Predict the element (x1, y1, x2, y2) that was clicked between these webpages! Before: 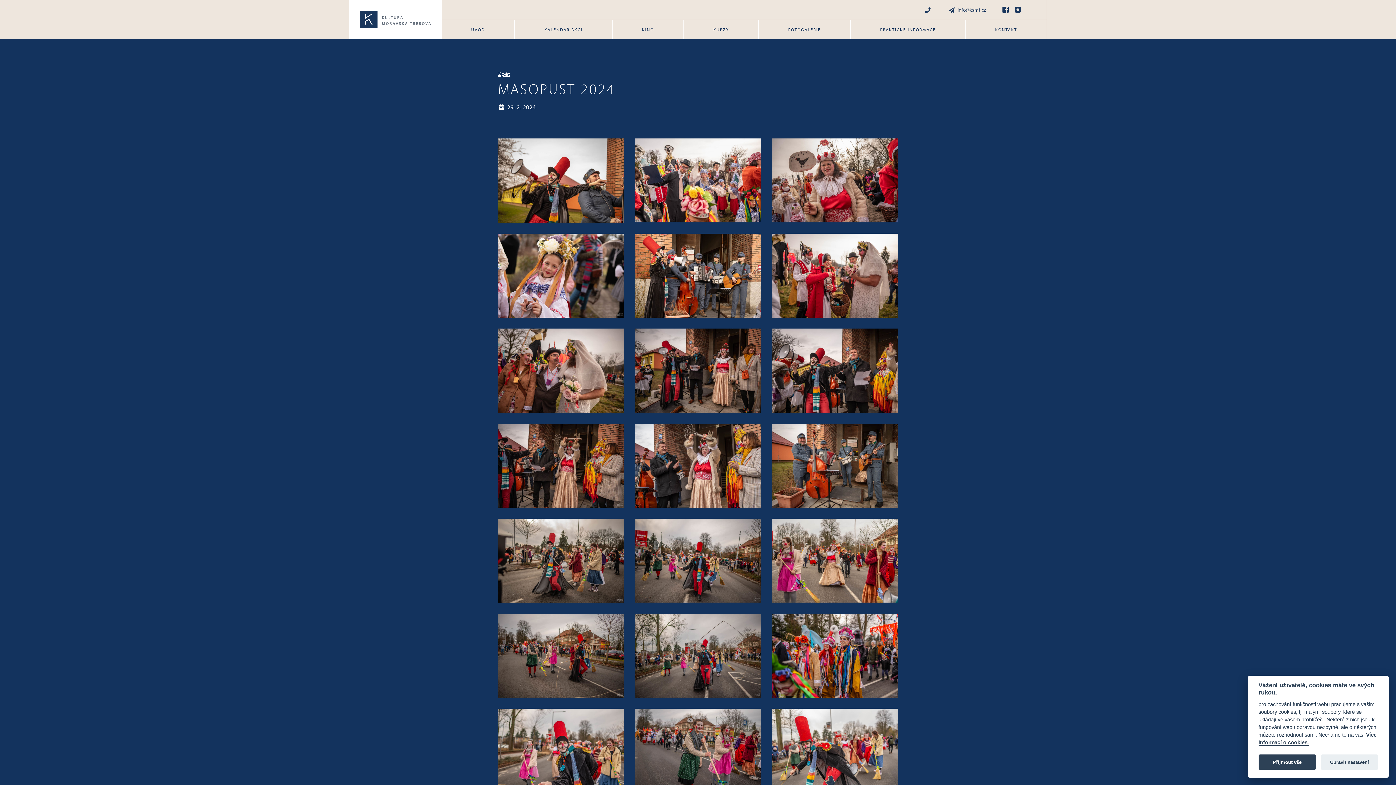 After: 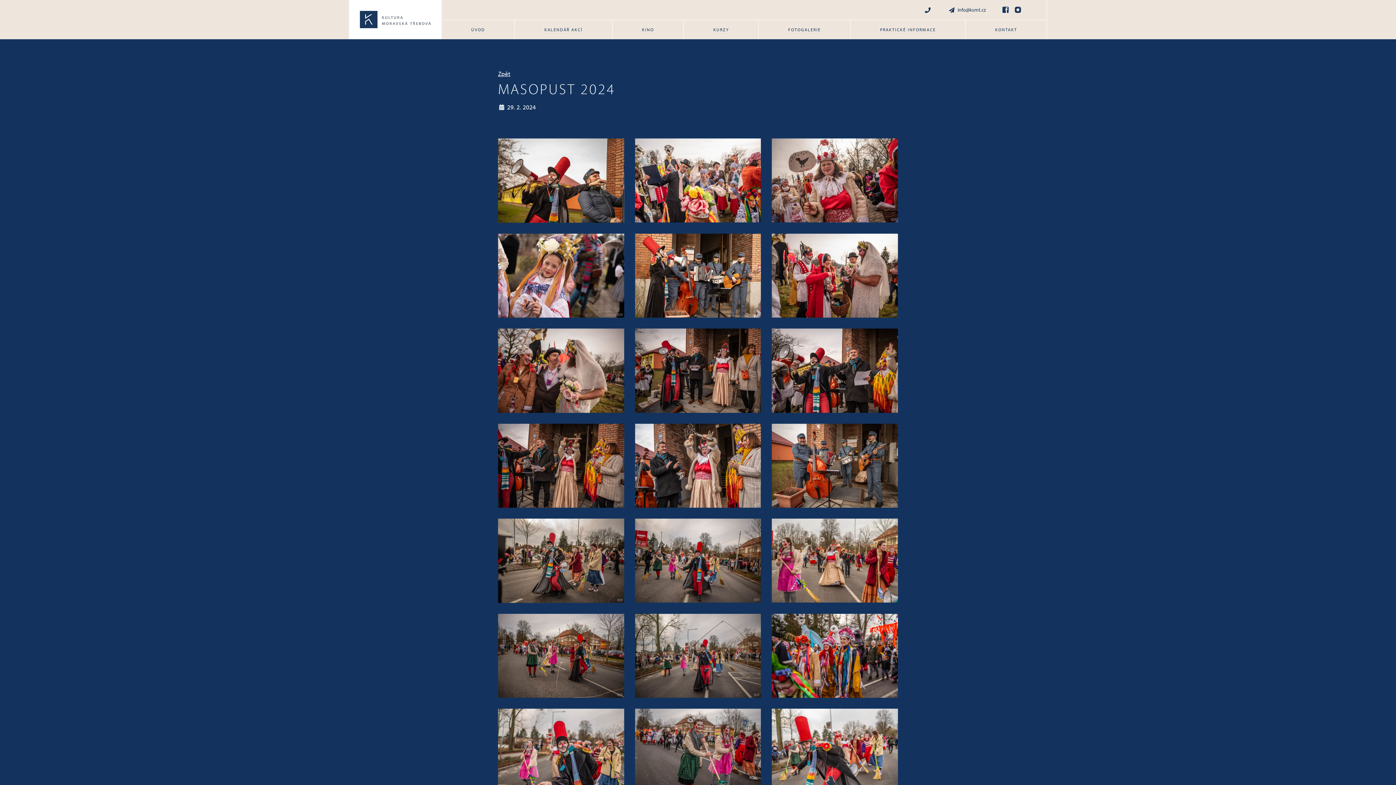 Action: bbox: (1258, 755, 1316, 770) label: Přijmout vše